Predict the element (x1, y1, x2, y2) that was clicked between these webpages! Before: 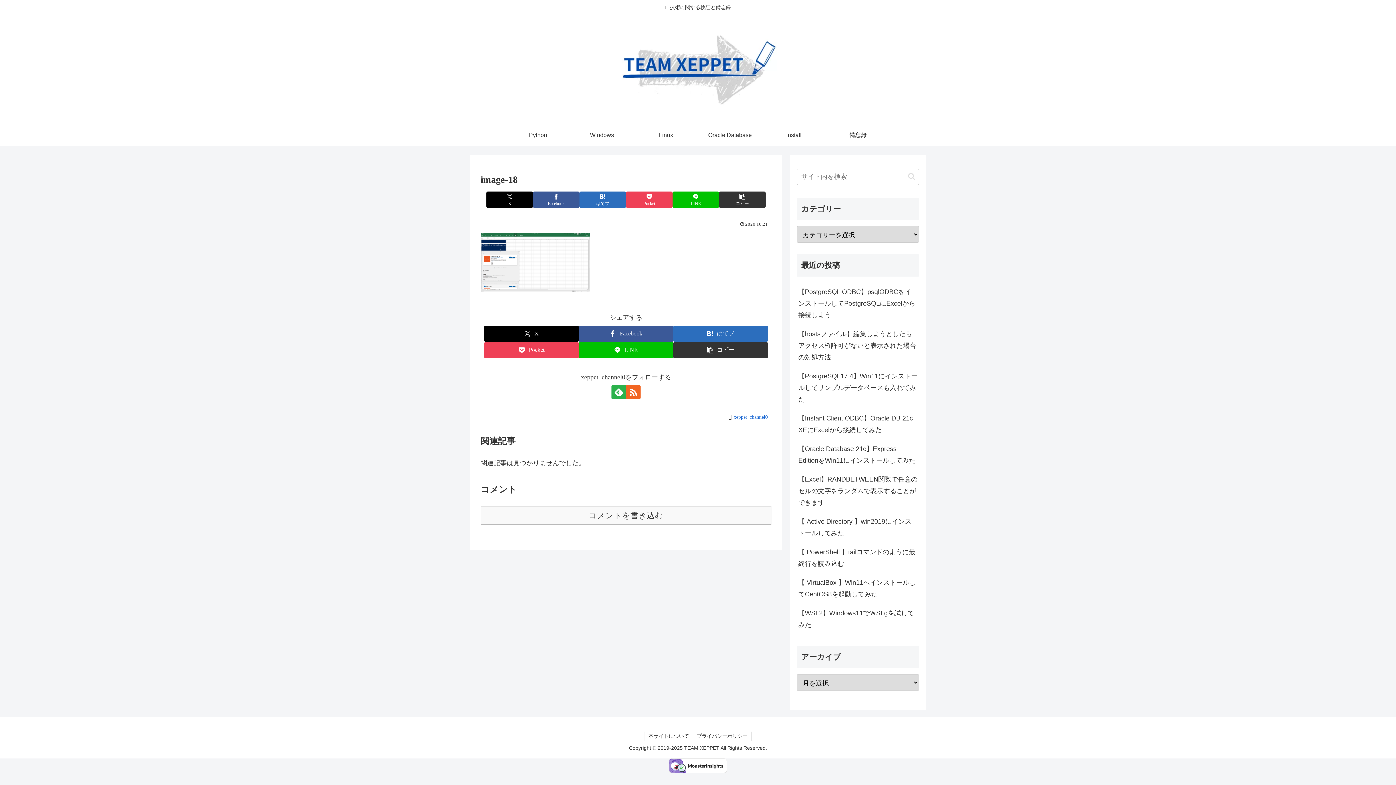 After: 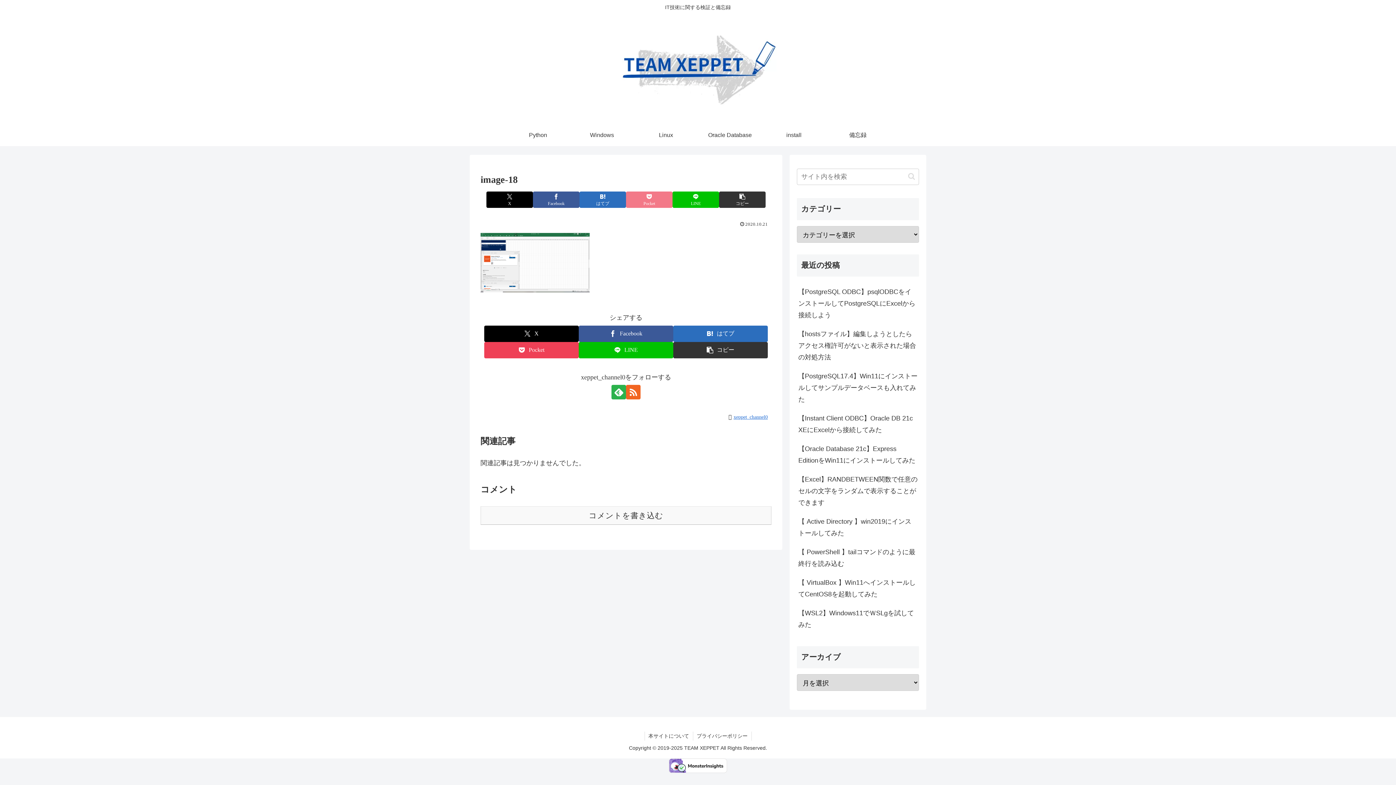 Action: bbox: (626, 191, 672, 207) label: Pocketに保存